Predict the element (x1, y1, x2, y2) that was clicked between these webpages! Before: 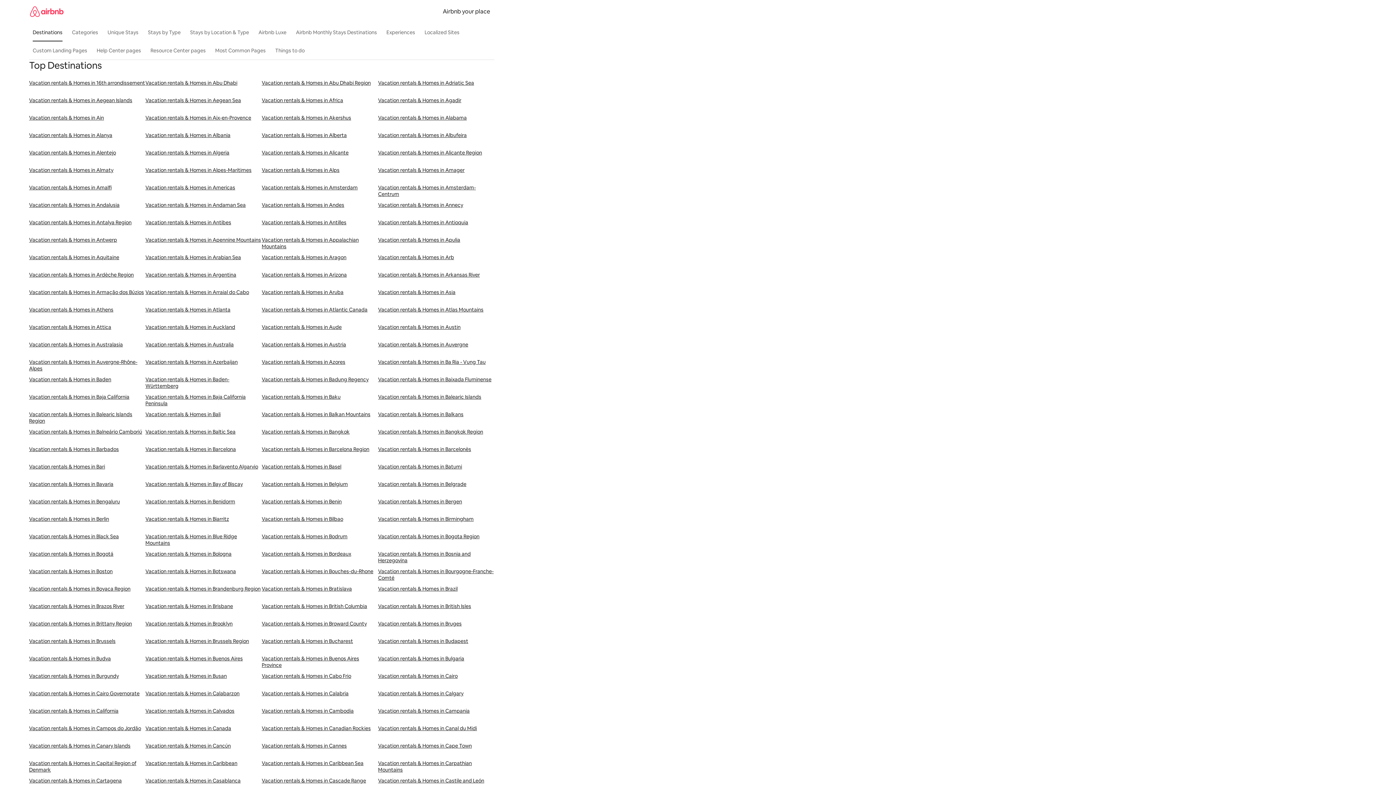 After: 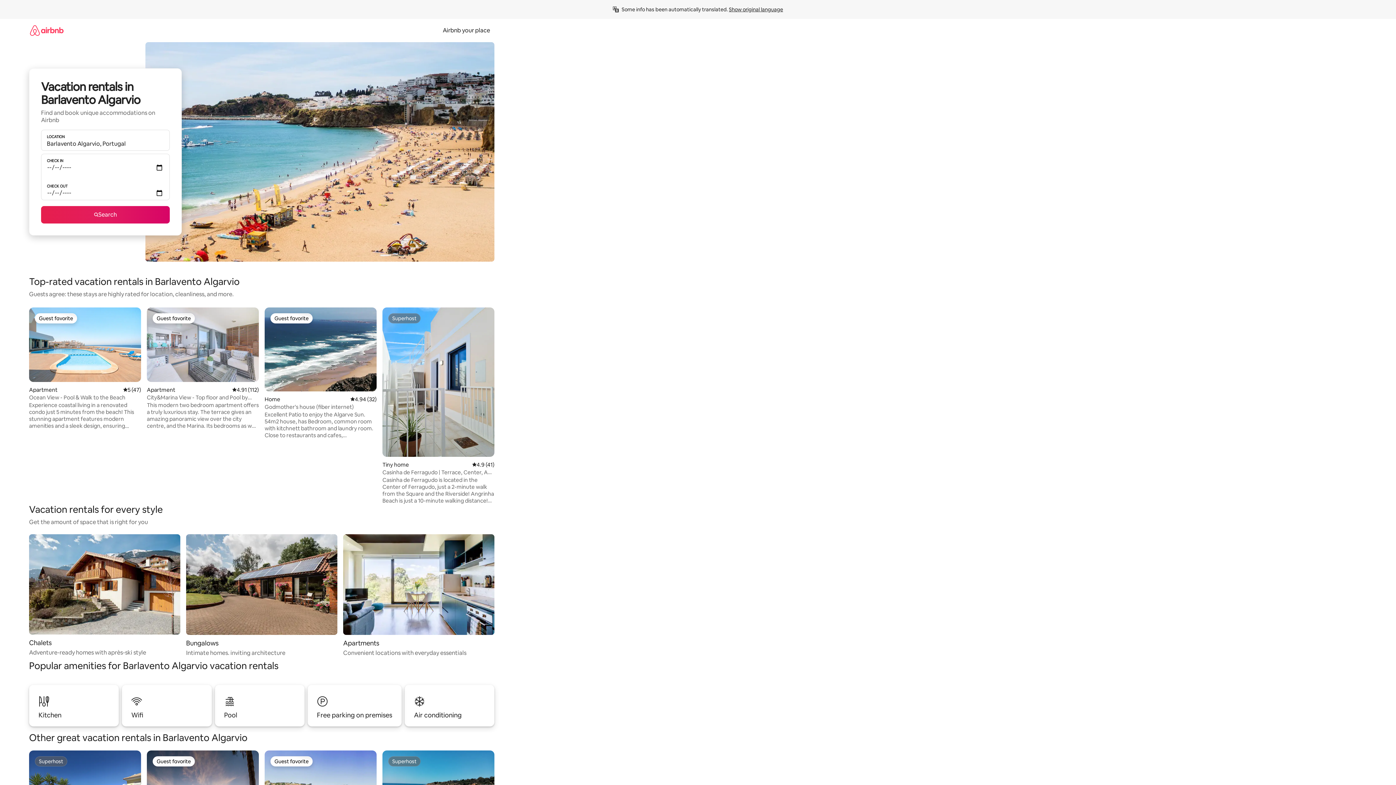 Action: label: Vacation rentals & Homes in Barlavento Algarvio bbox: (145, 463, 261, 481)